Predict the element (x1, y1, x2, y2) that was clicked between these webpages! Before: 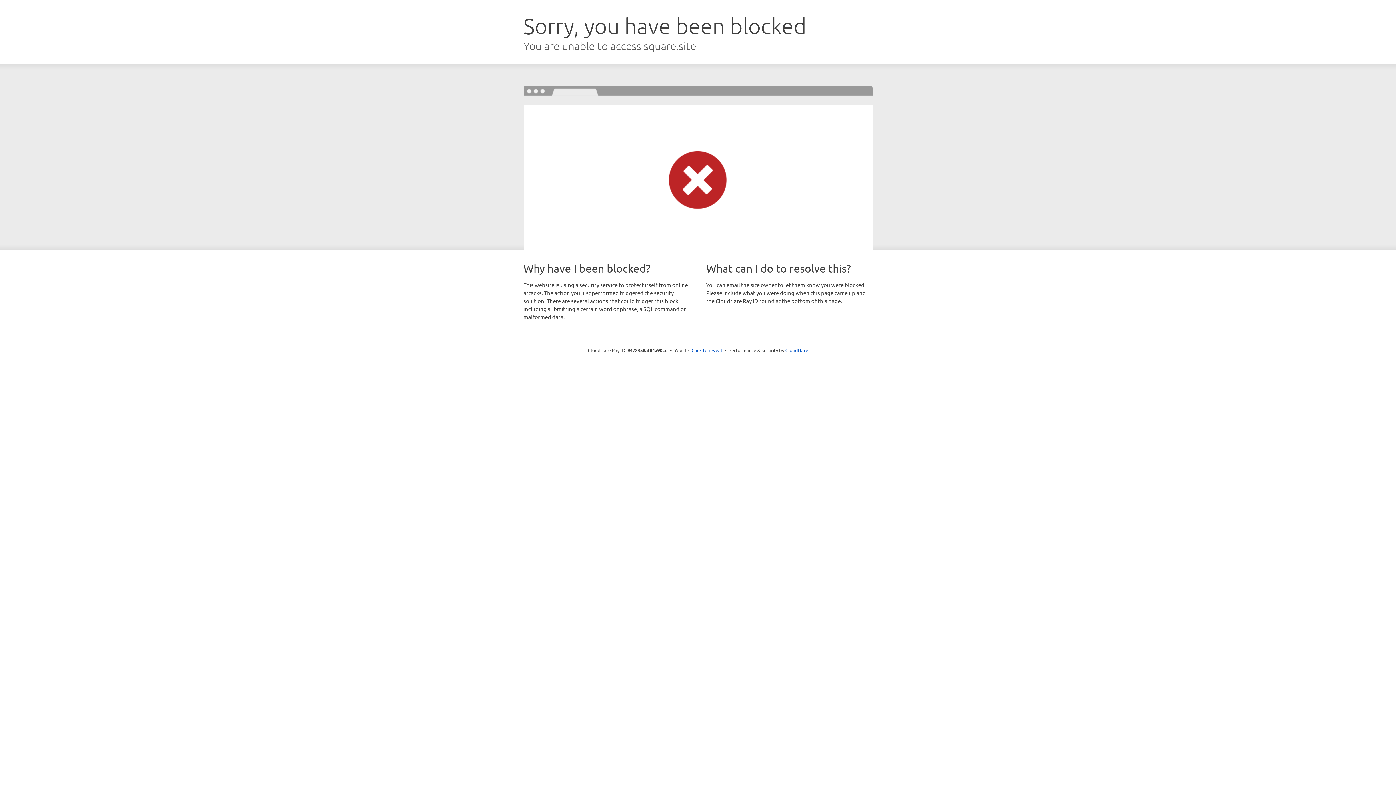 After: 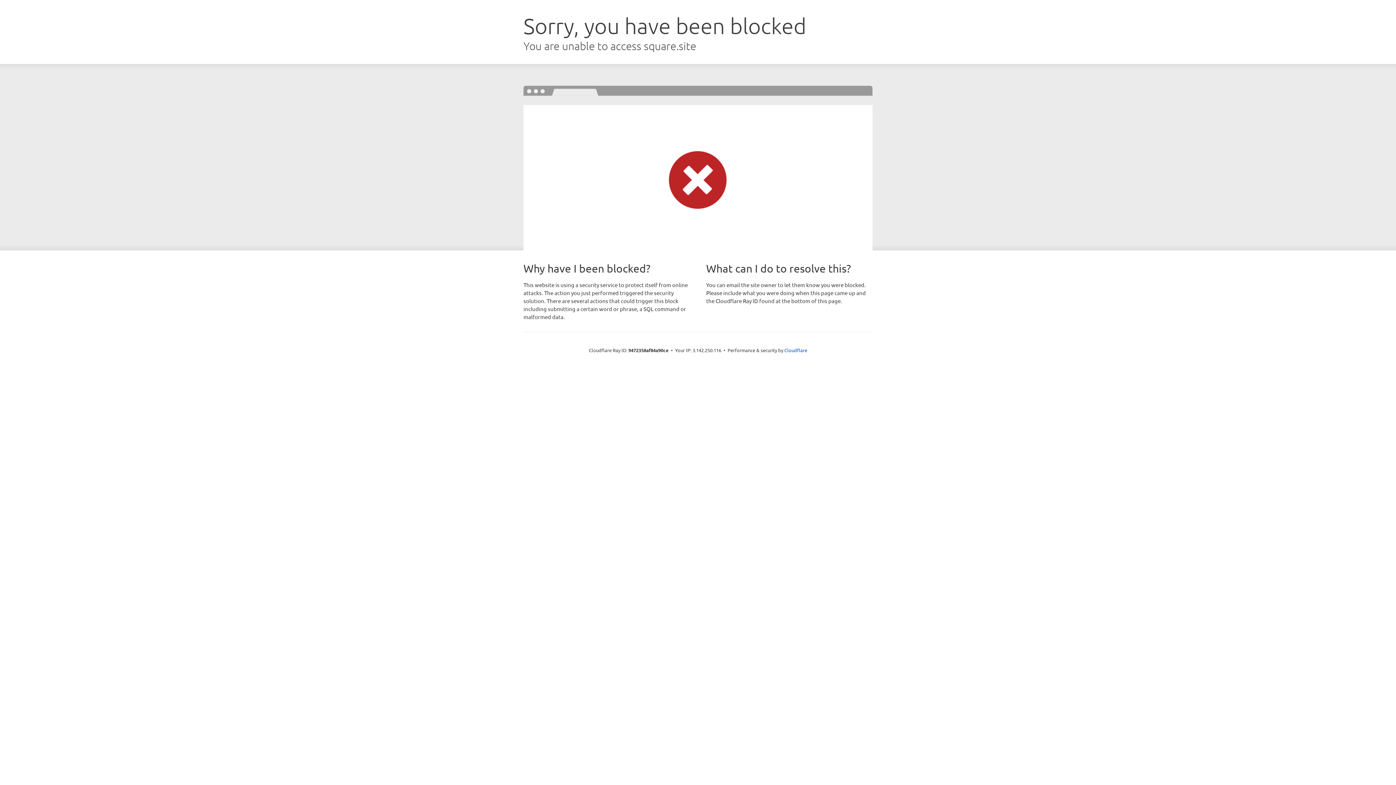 Action: label: Click to reveal bbox: (691, 346, 722, 353)